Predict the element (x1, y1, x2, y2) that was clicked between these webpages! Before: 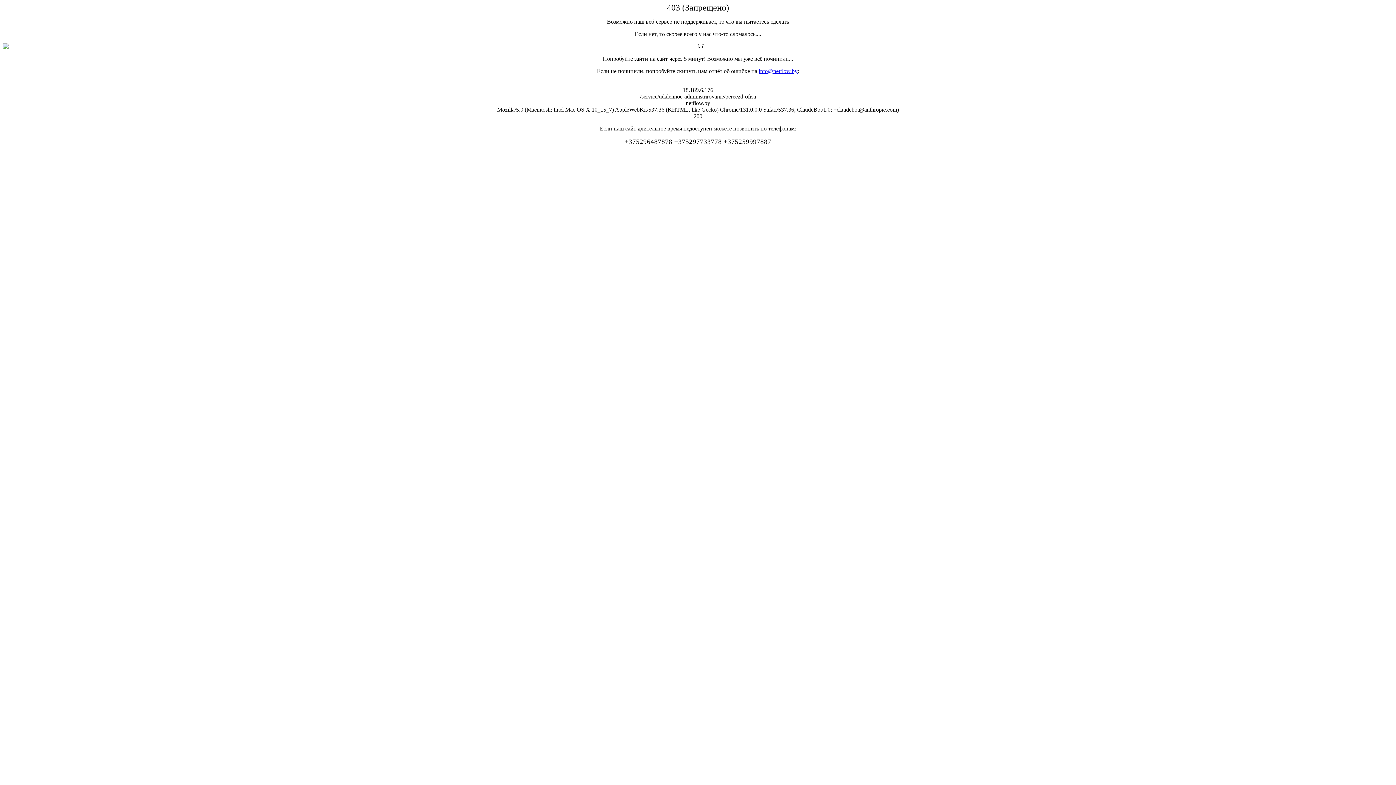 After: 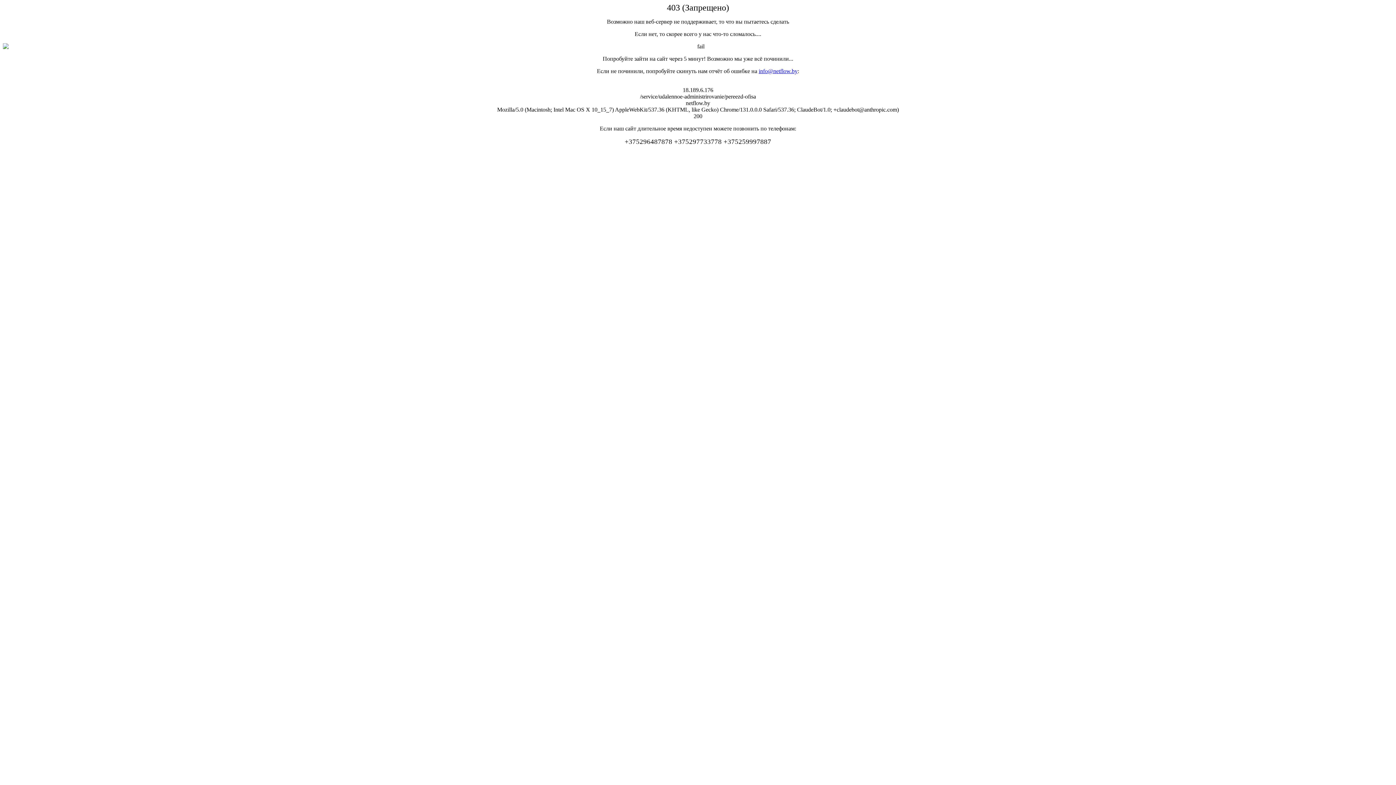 Action: label: info@netflow.by bbox: (758, 68, 797, 74)